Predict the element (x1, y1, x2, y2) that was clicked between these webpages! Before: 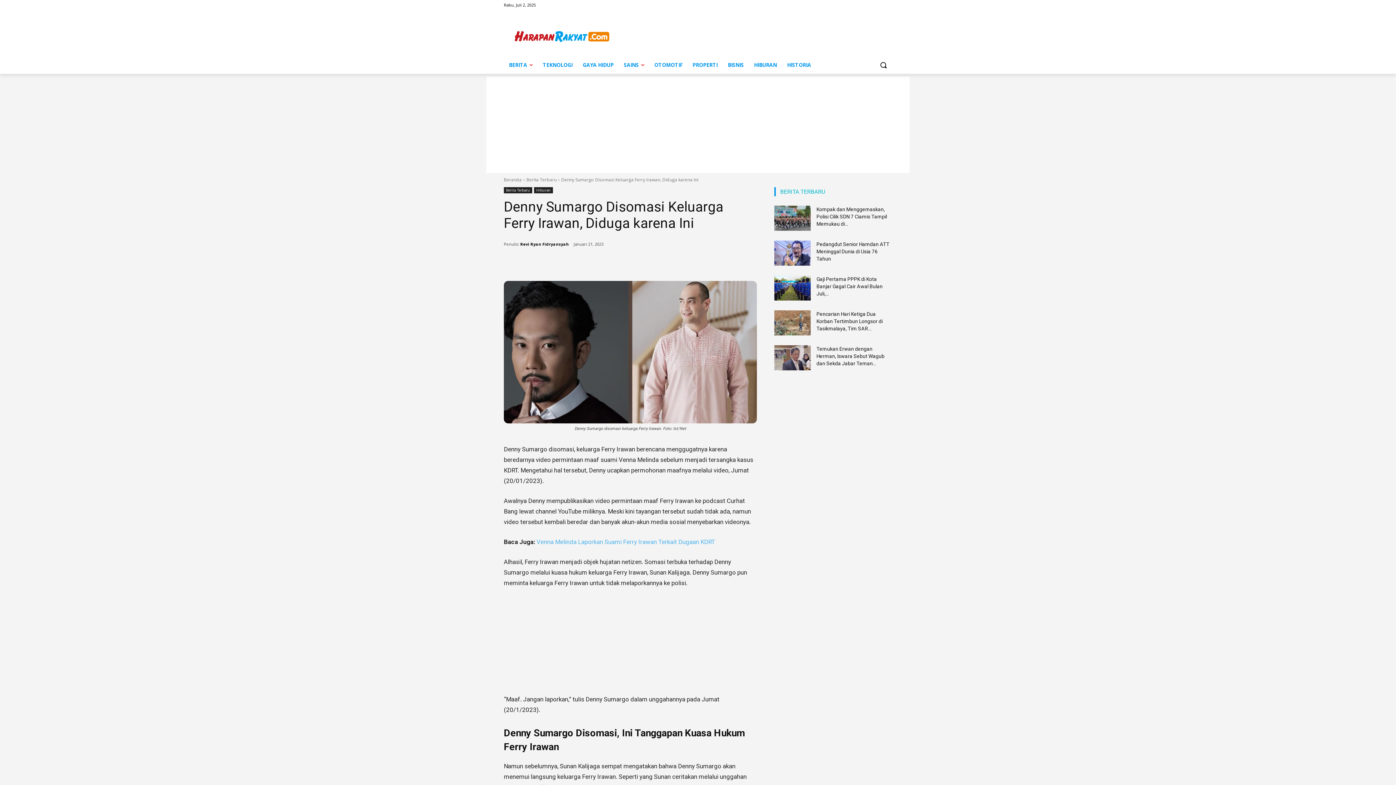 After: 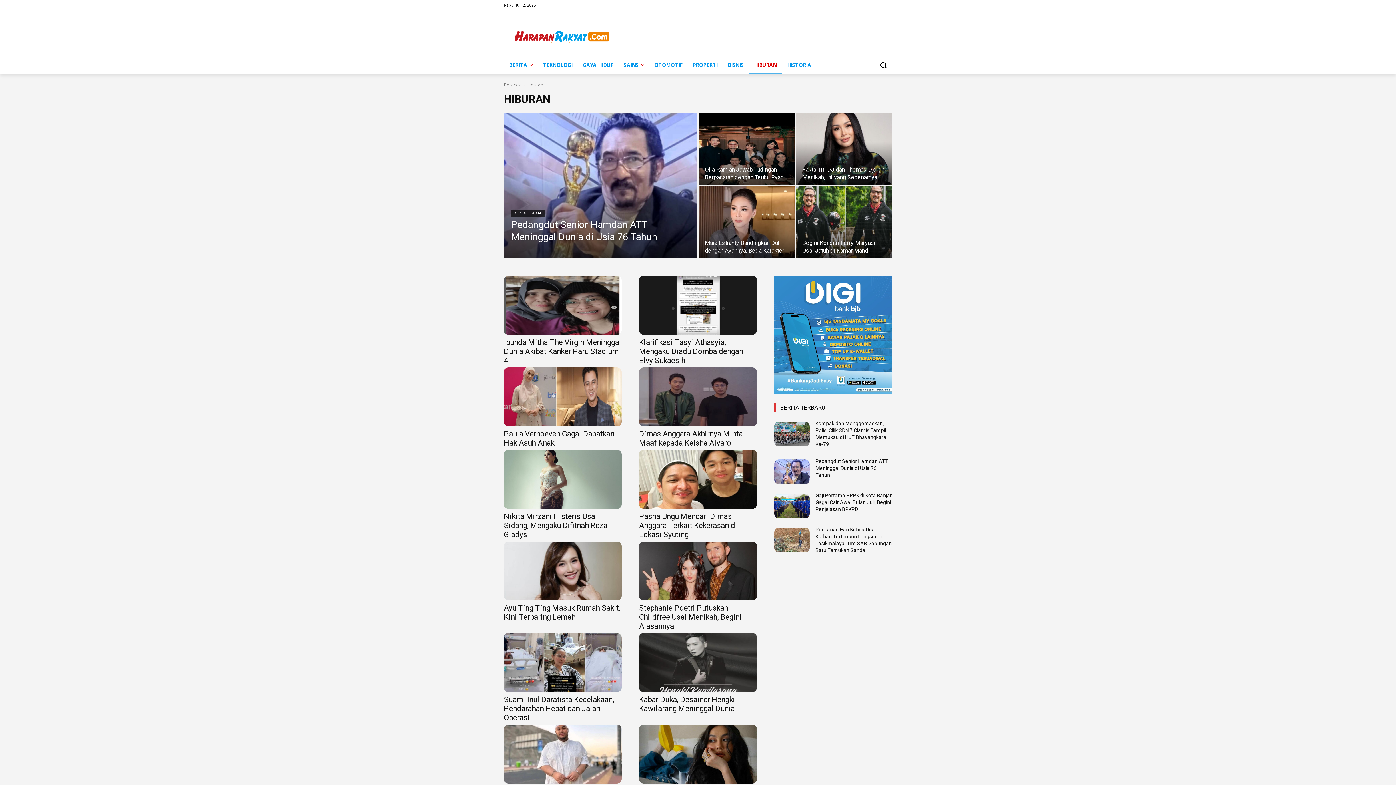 Action: label: Hiburan bbox: (534, 187, 553, 193)